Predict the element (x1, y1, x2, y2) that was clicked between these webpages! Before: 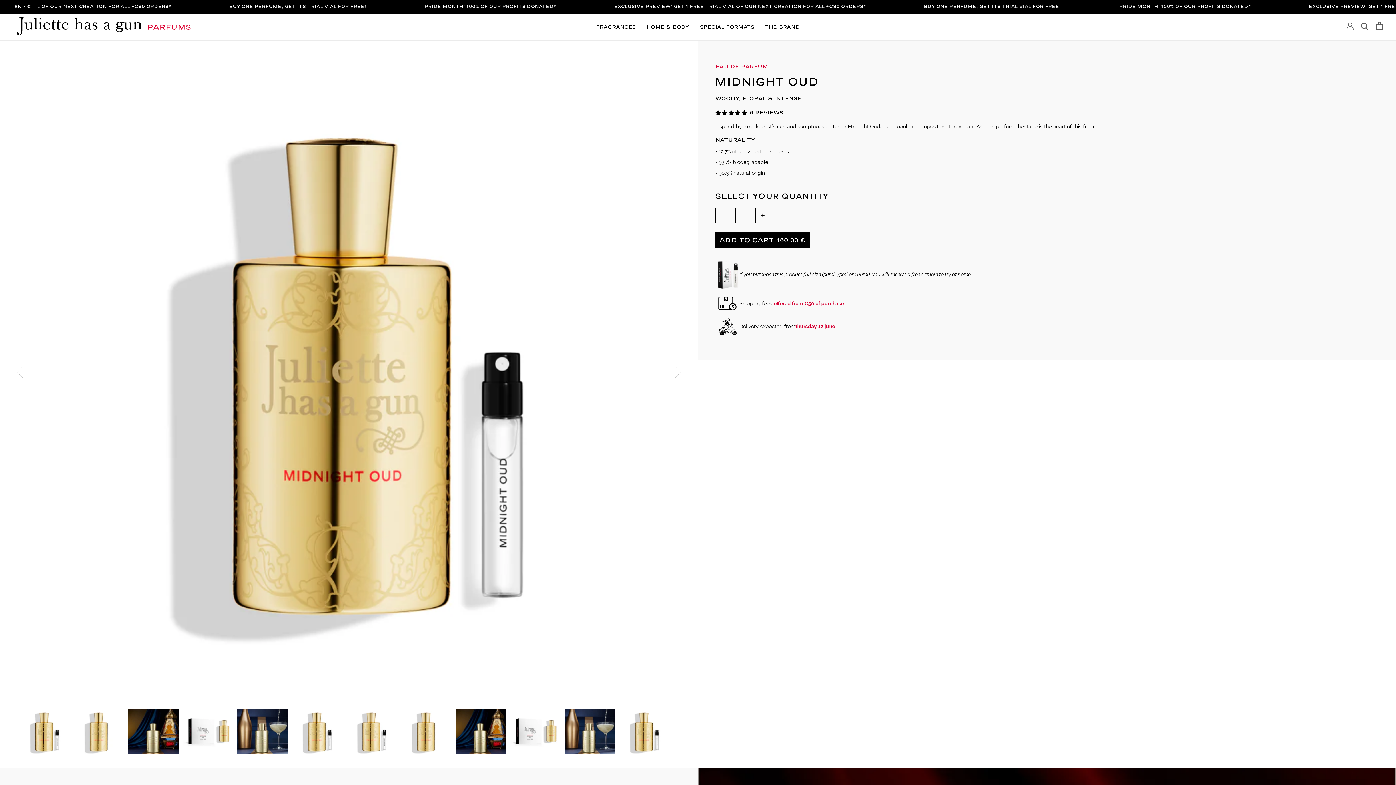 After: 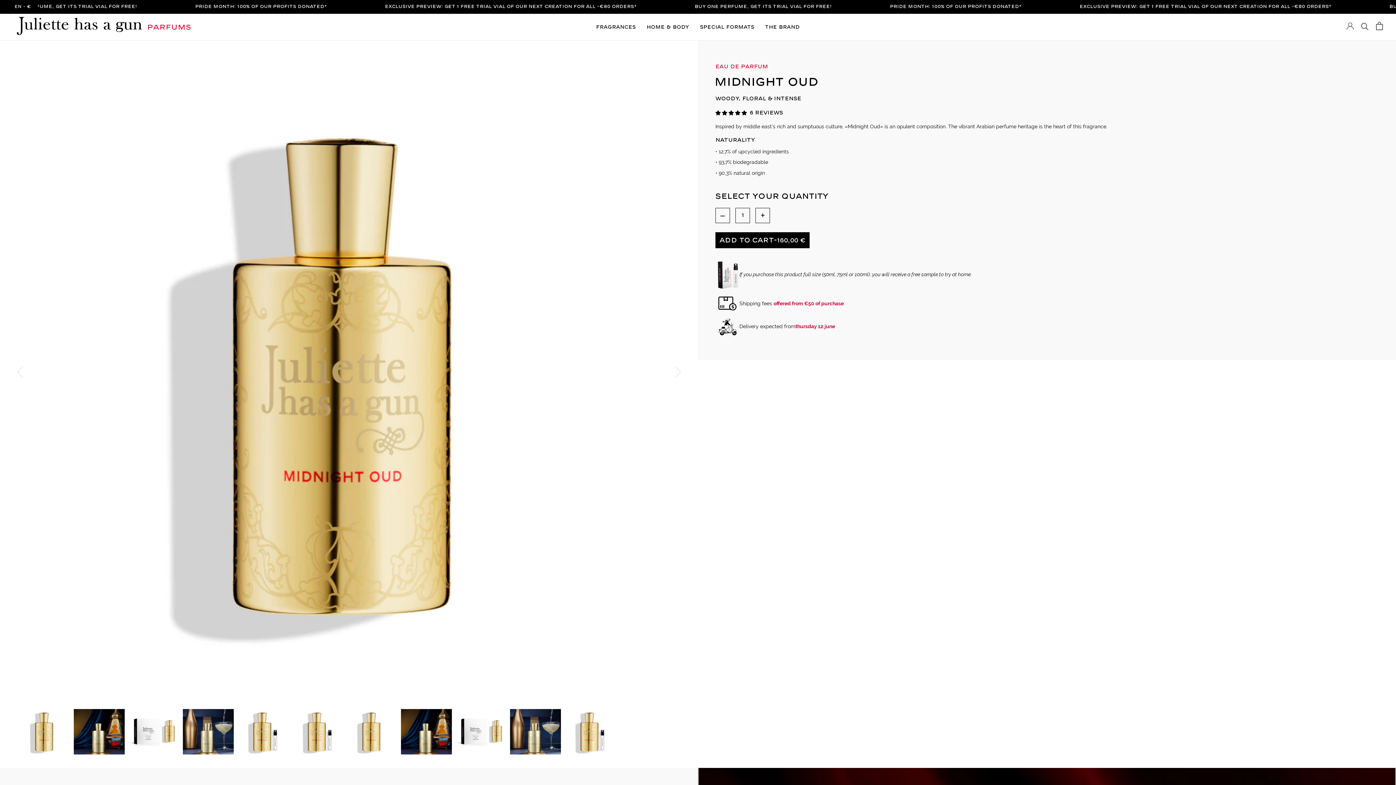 Action: bbox: (675, 367, 680, 377) label: Next